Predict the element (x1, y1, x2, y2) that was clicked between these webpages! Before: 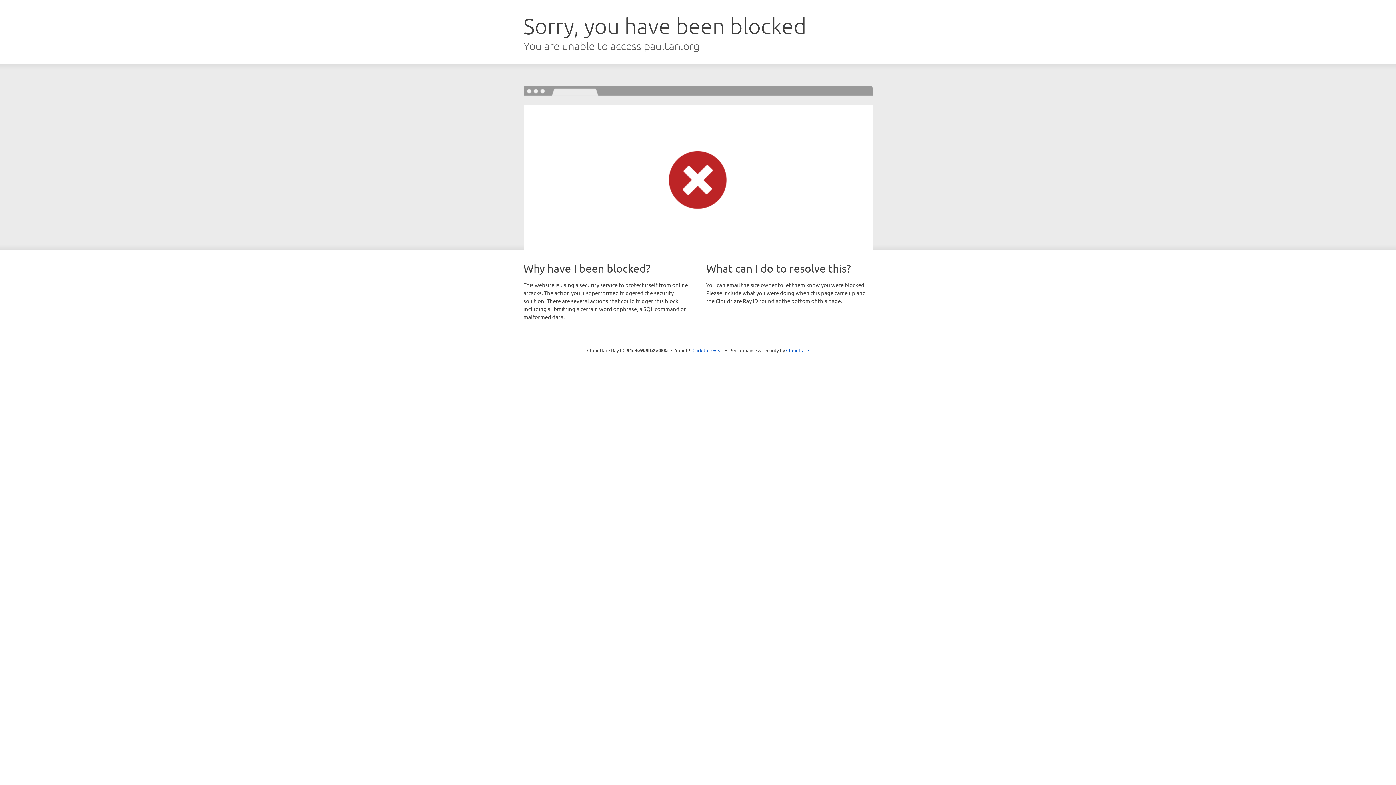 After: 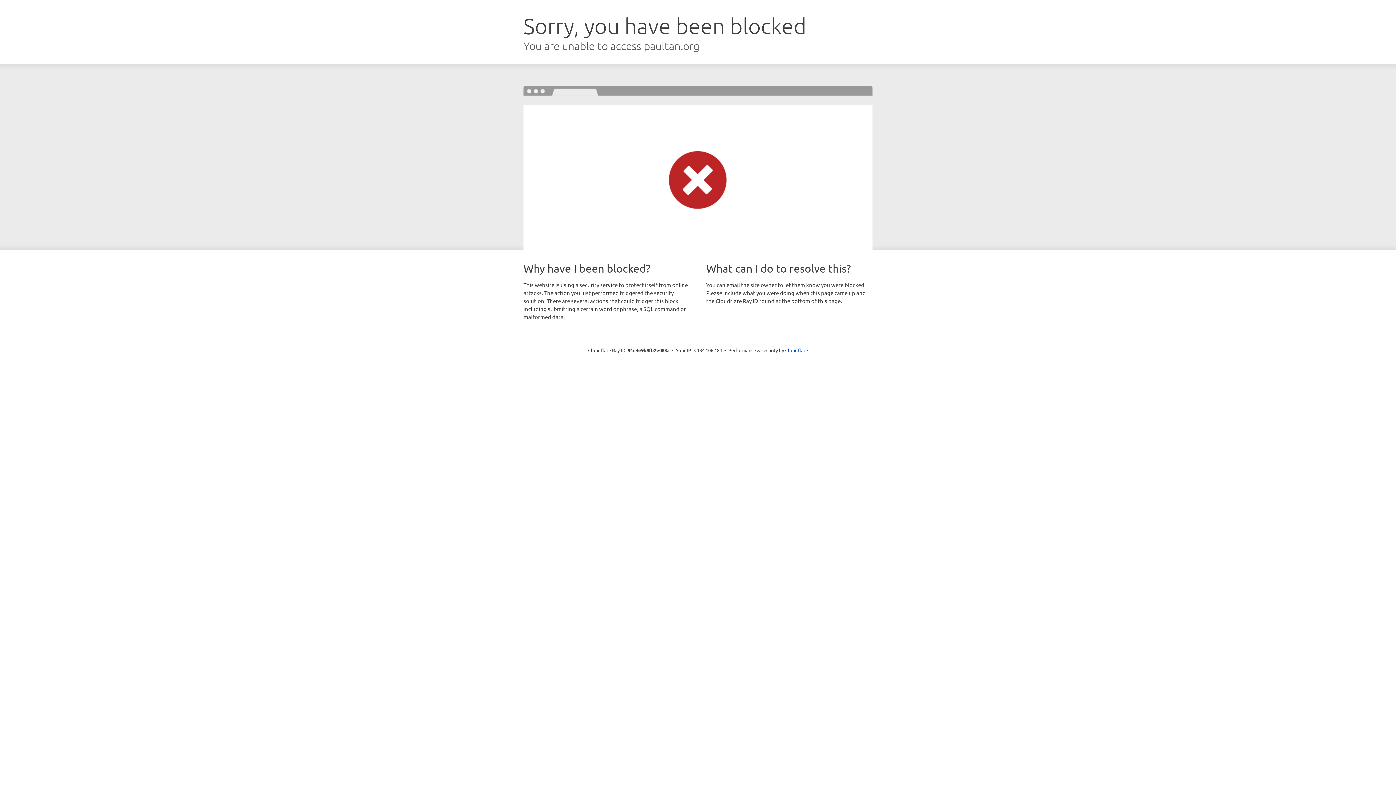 Action: bbox: (692, 346, 723, 353) label: Click to reveal